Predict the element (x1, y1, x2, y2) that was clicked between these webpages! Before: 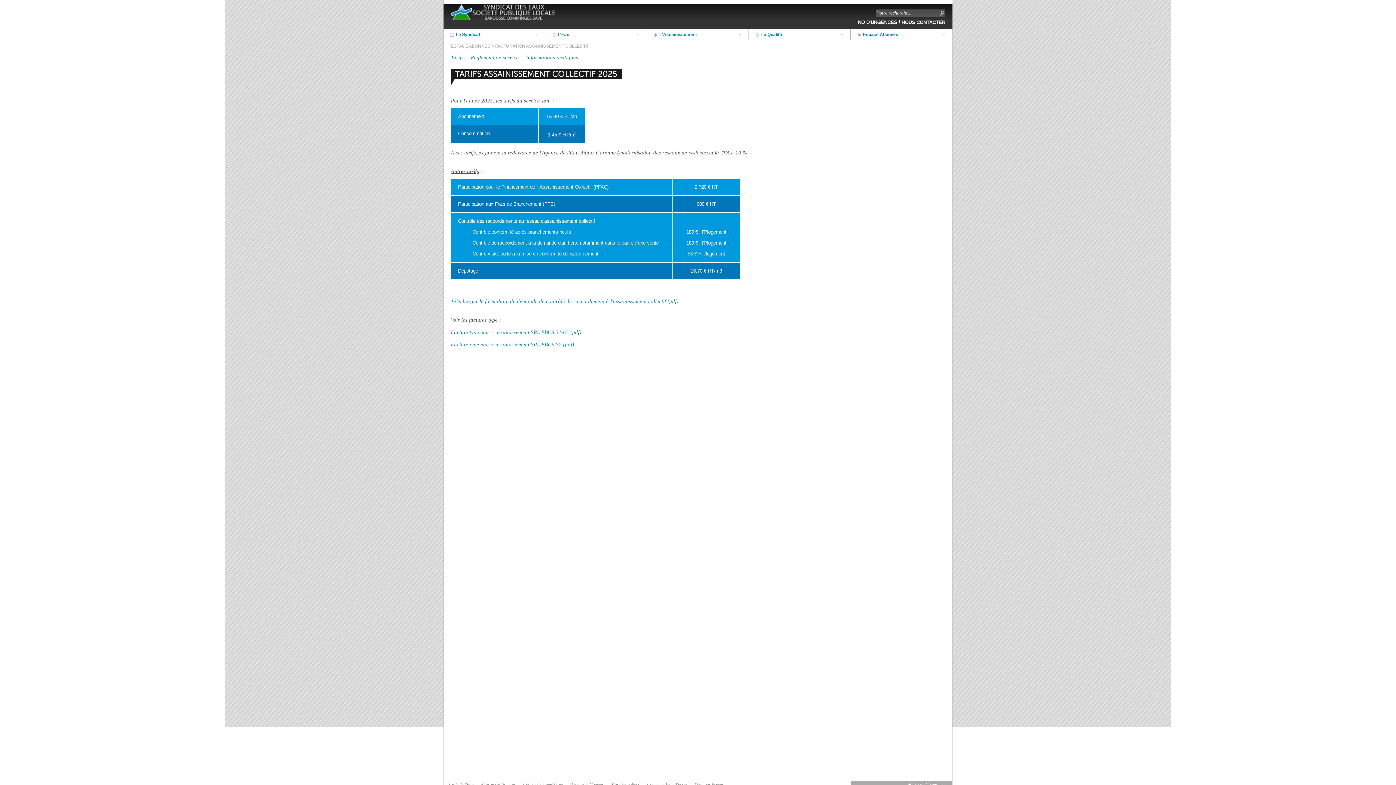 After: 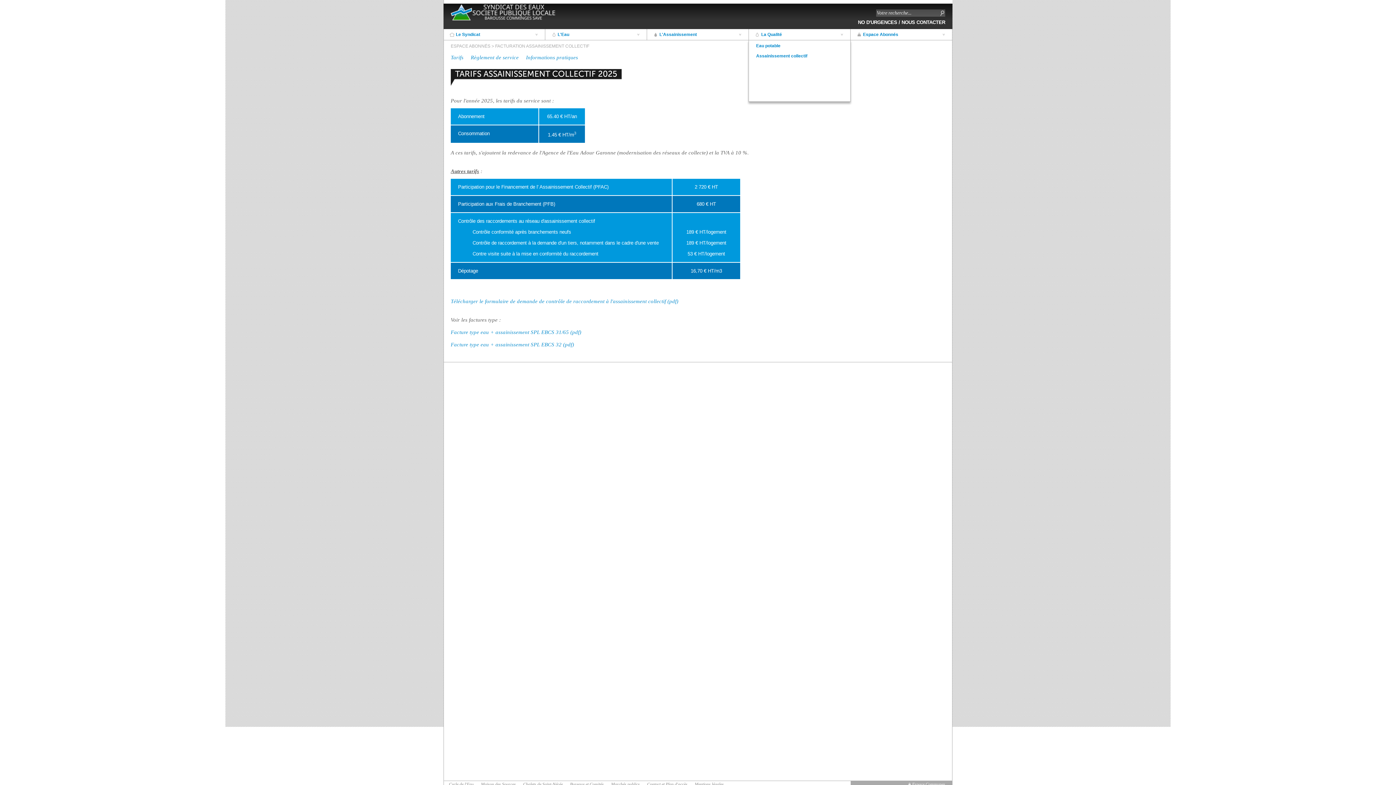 Action: label: La Qualité bbox: (754, 32, 789, 37)